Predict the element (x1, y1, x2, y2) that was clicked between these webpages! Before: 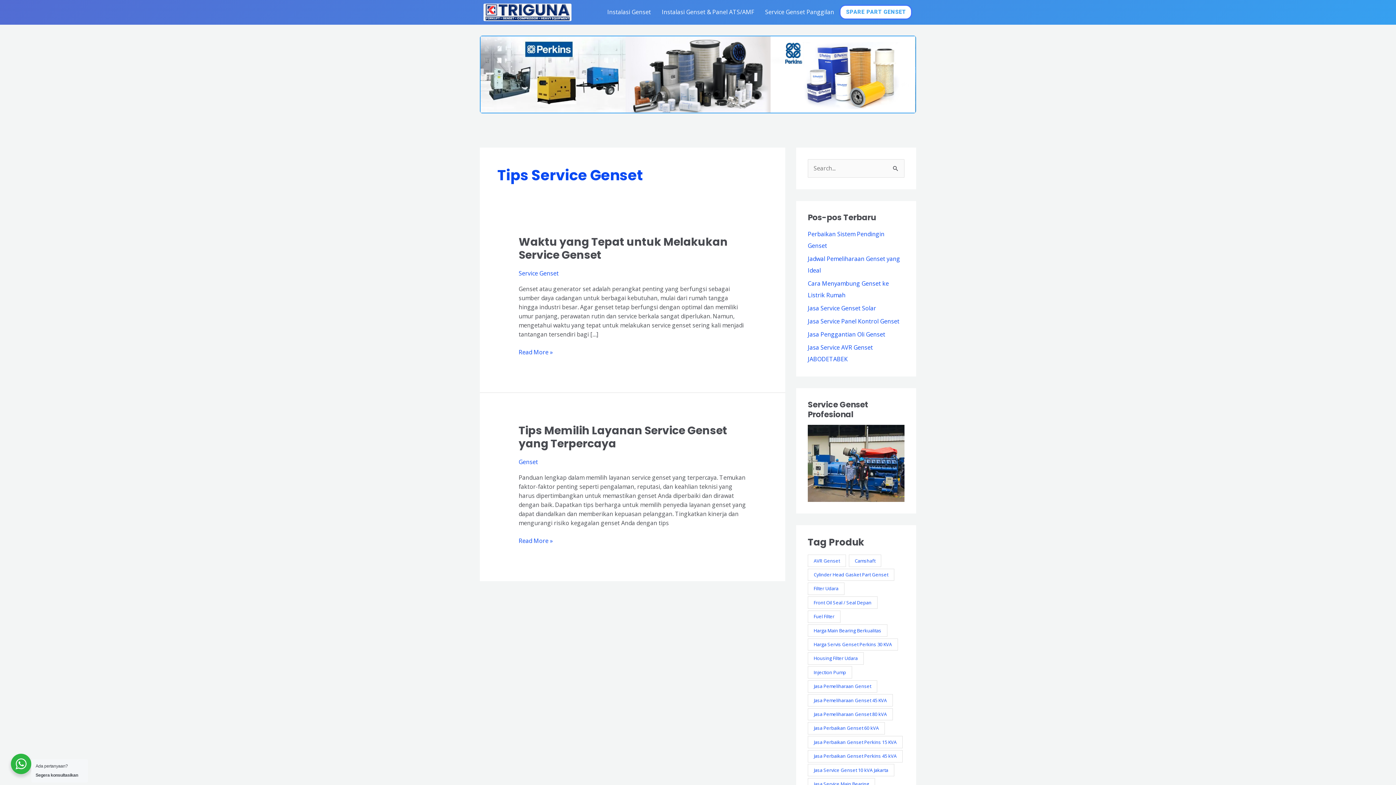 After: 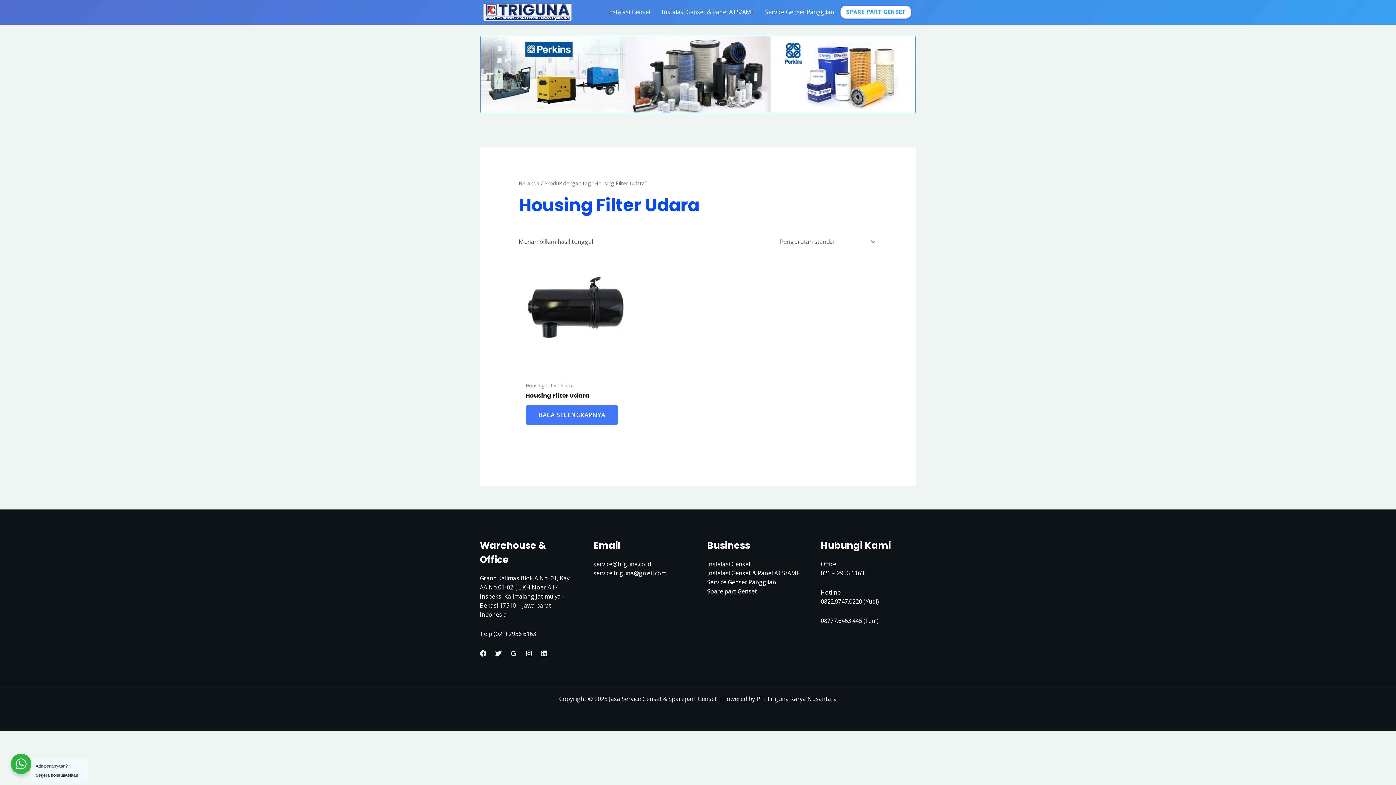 Action: label: Housing Filter Udara (1 Produk) bbox: (808, 652, 863, 665)